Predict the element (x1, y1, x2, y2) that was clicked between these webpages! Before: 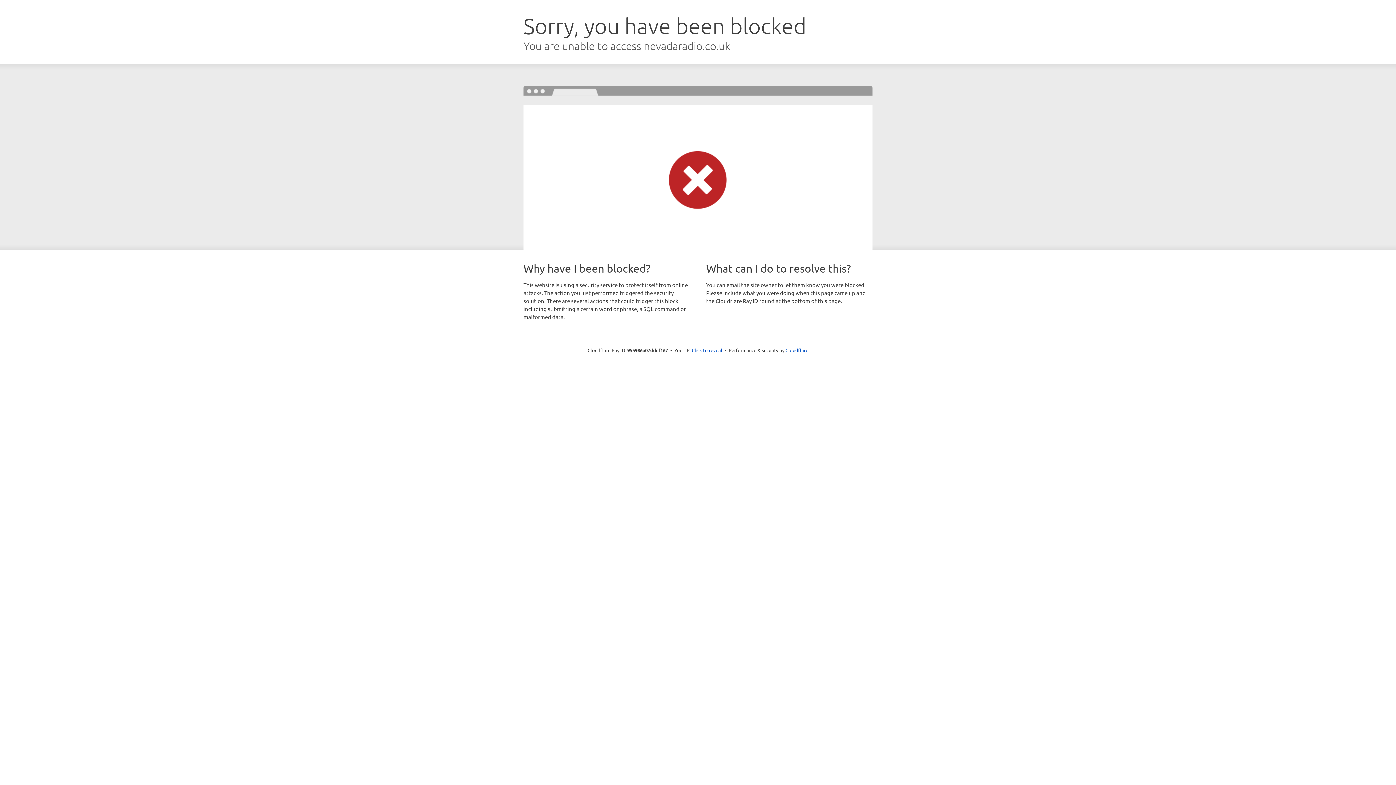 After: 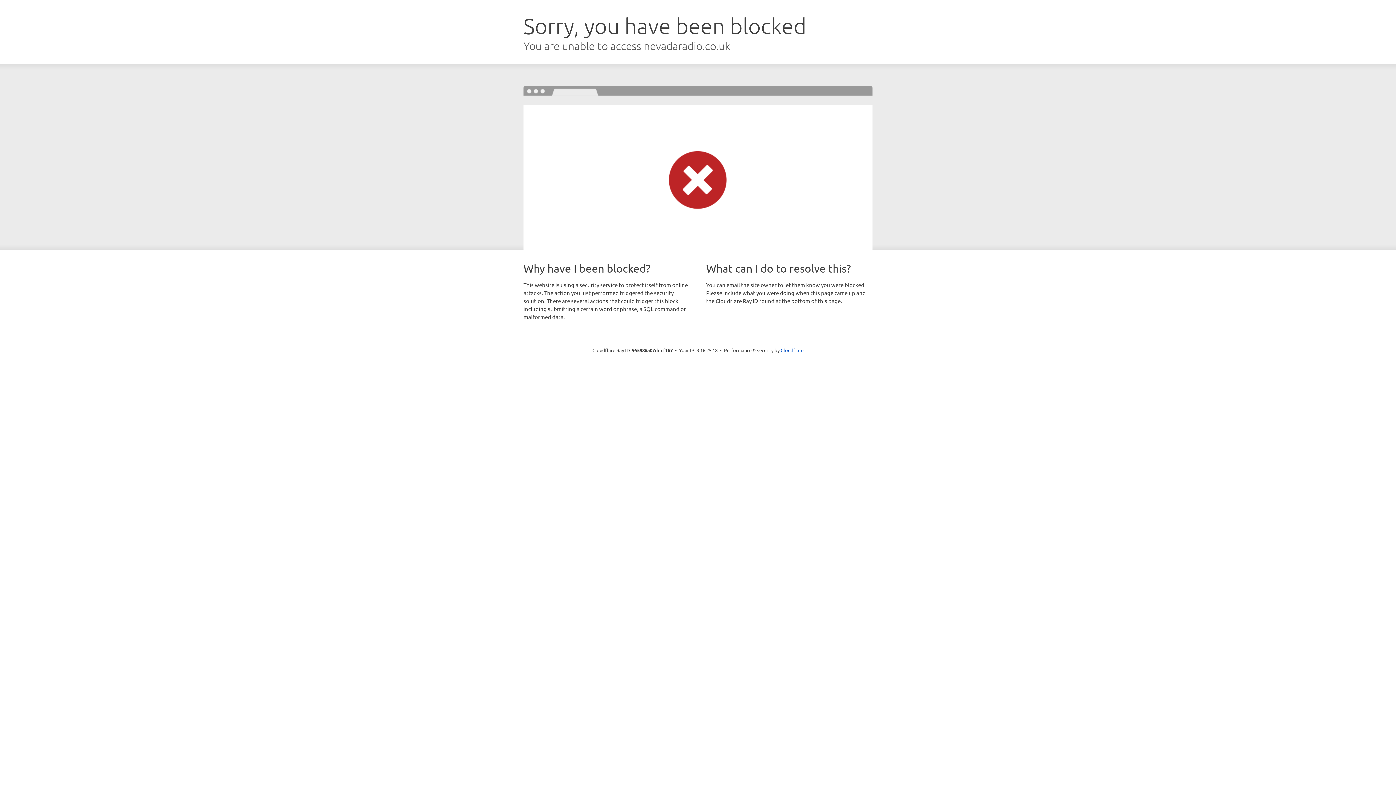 Action: bbox: (692, 346, 722, 353) label: Click to reveal